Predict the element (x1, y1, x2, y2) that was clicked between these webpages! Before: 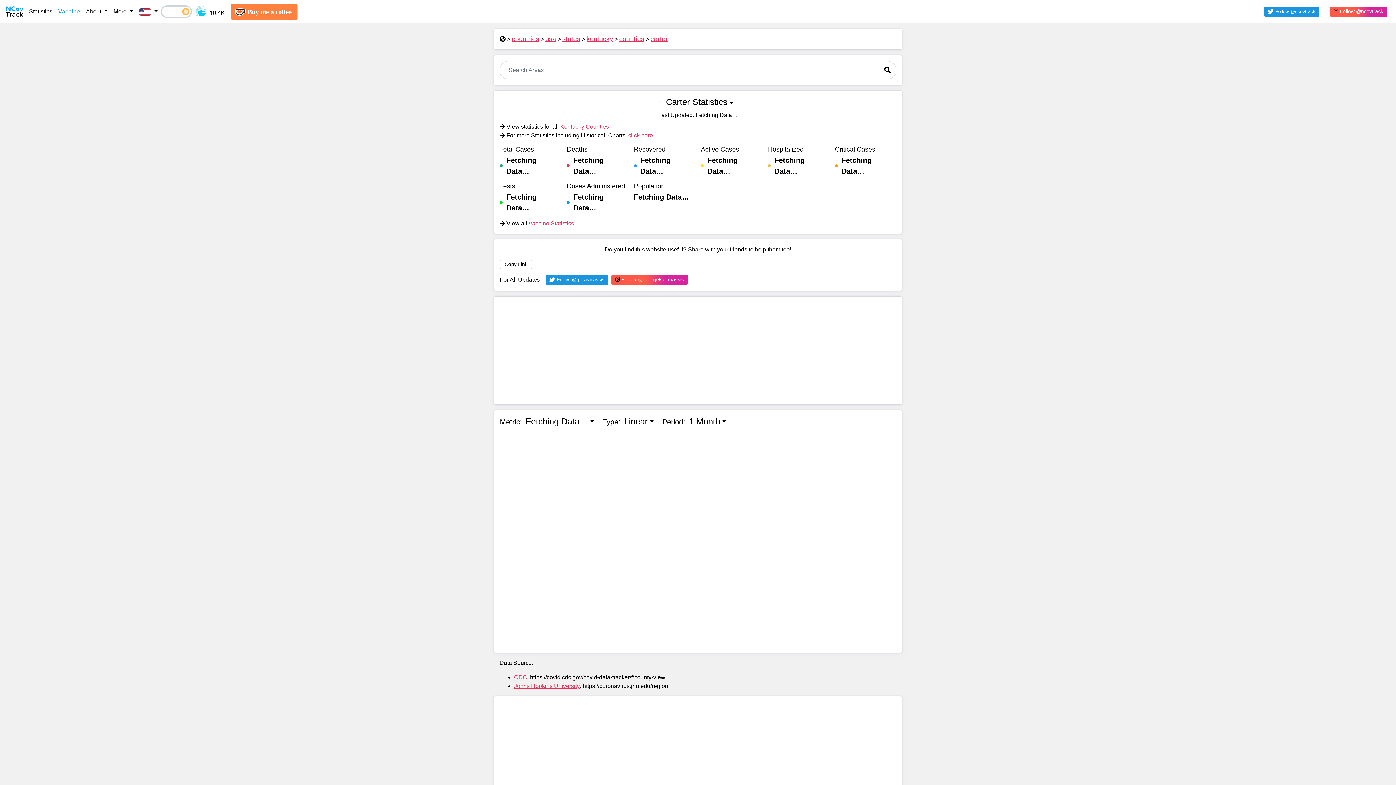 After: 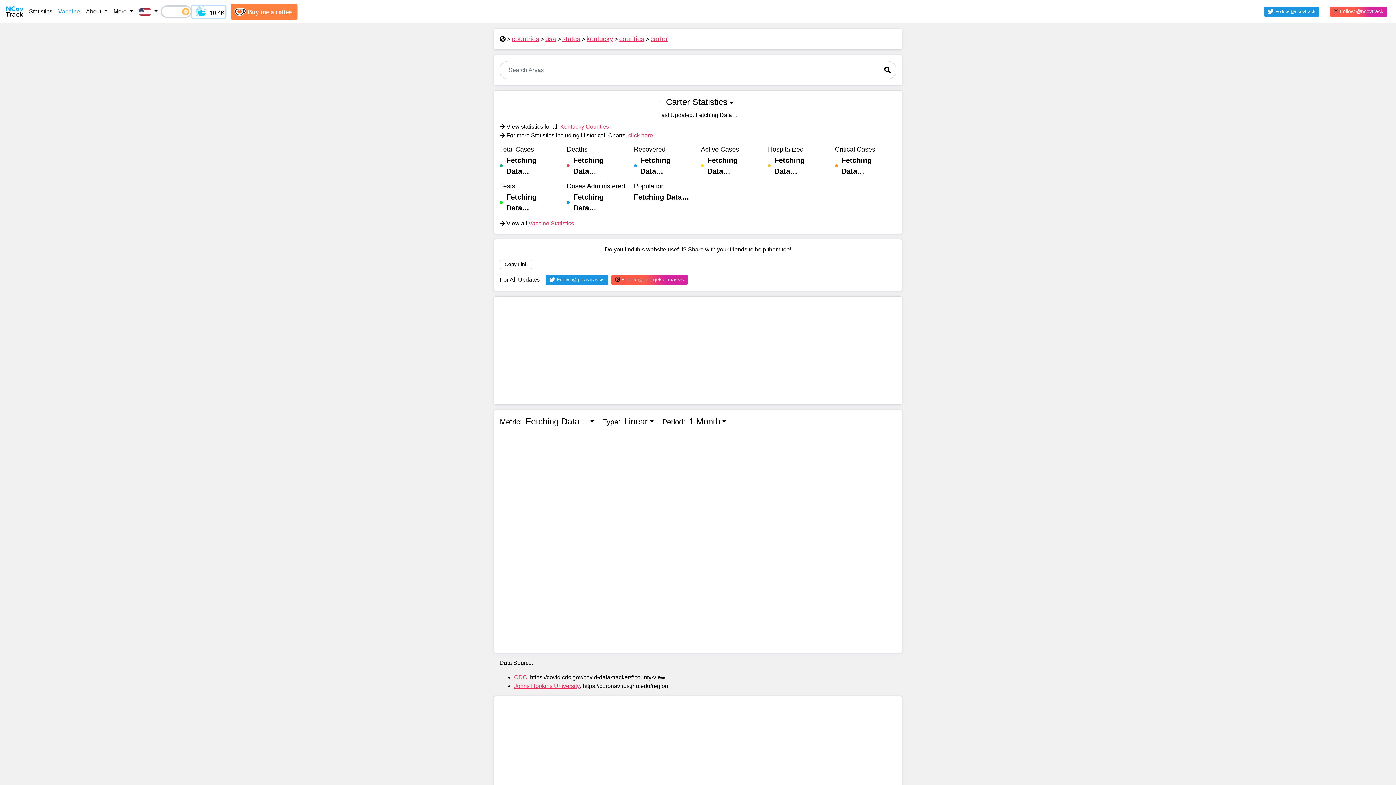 Action: label:  0 bbox: (191, 5, 213, 17)